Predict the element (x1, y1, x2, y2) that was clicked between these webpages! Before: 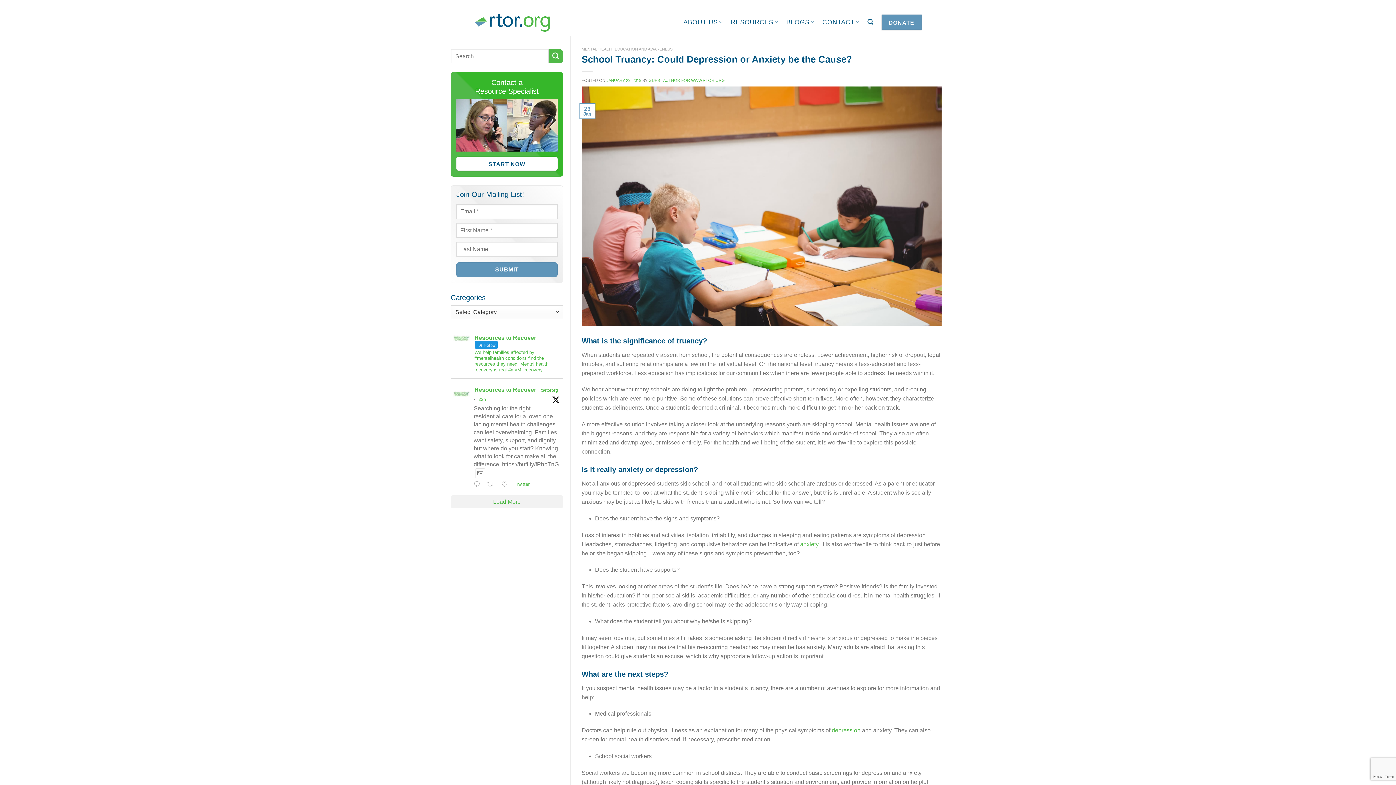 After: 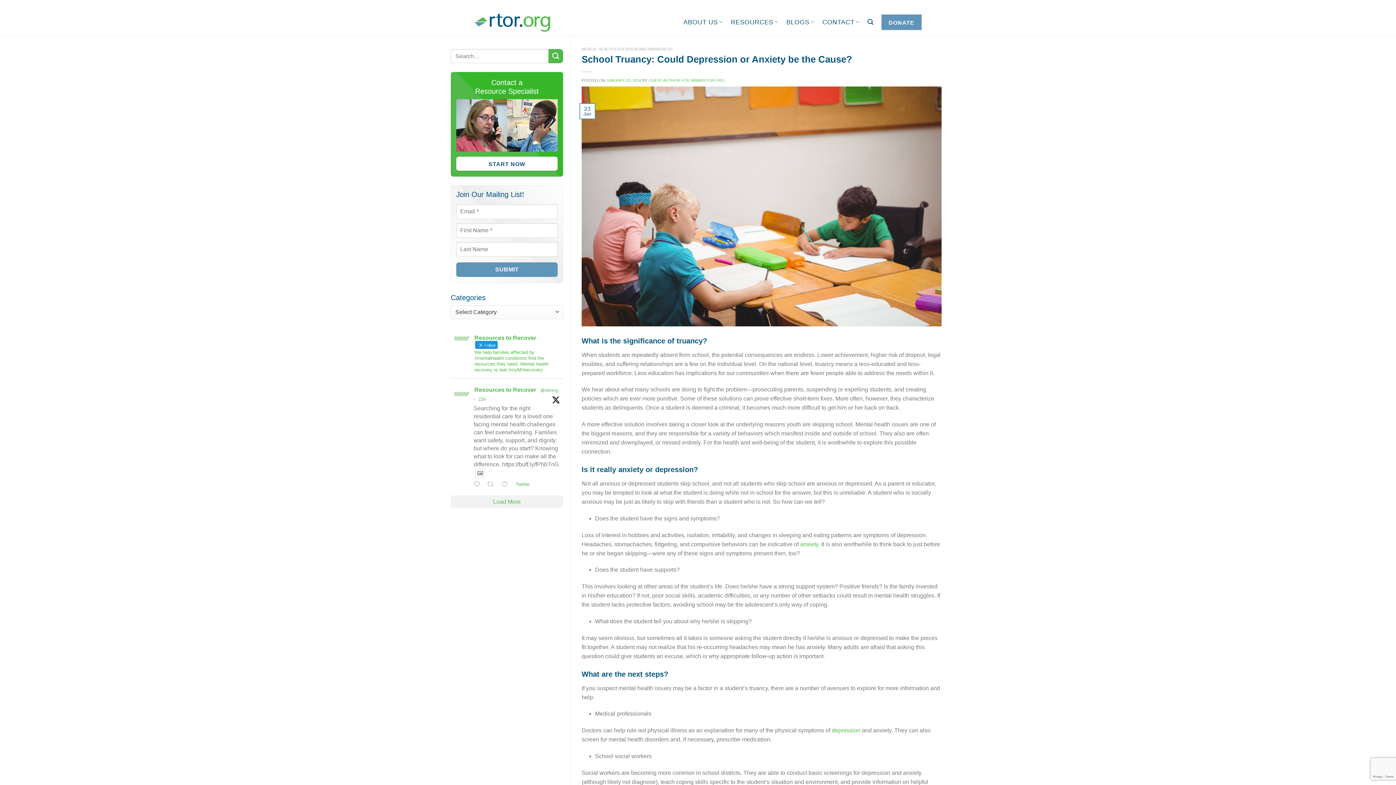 Action: bbox: (606, 78, 641, 82) label: JANUARY 23, 2018